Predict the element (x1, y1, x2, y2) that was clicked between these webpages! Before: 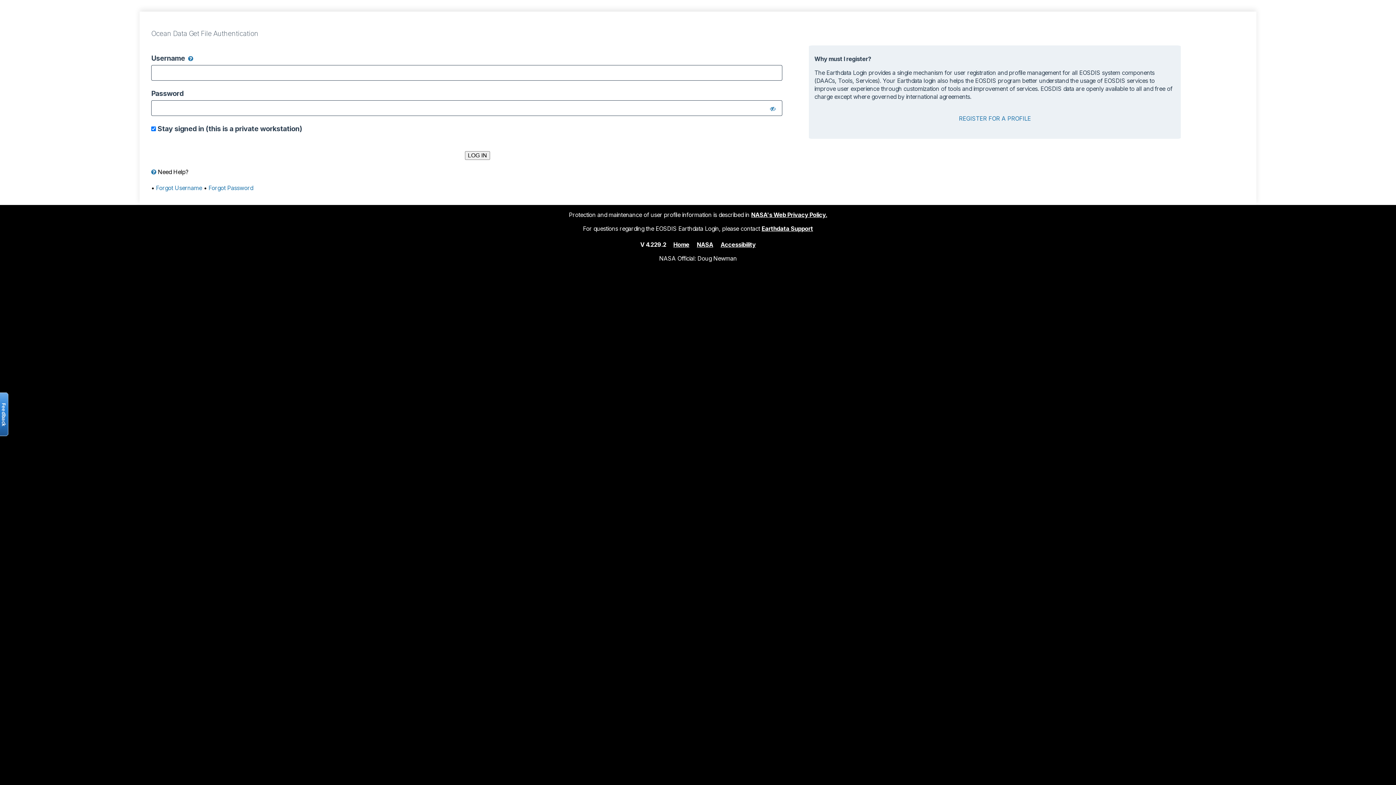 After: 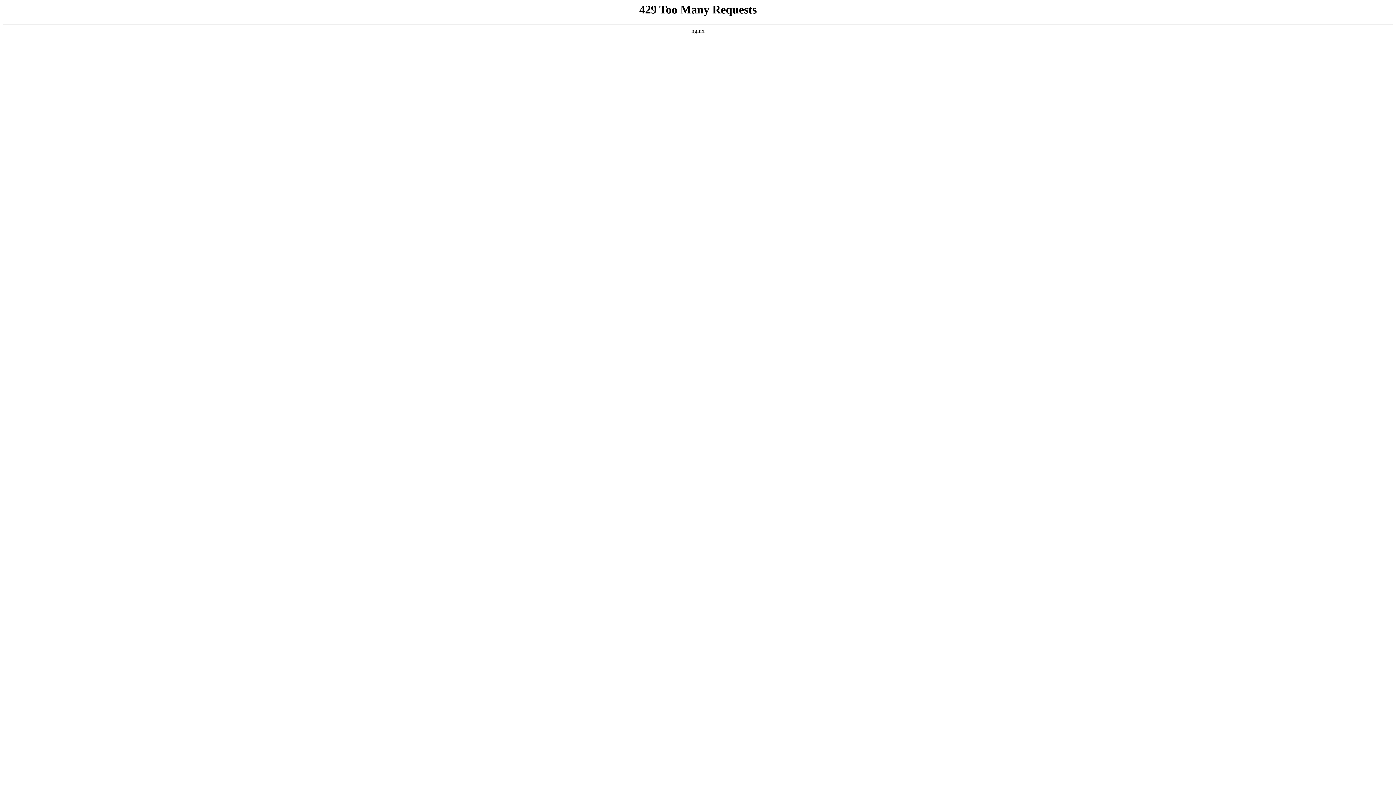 Action: bbox: (697, 240, 713, 248) label: NASA